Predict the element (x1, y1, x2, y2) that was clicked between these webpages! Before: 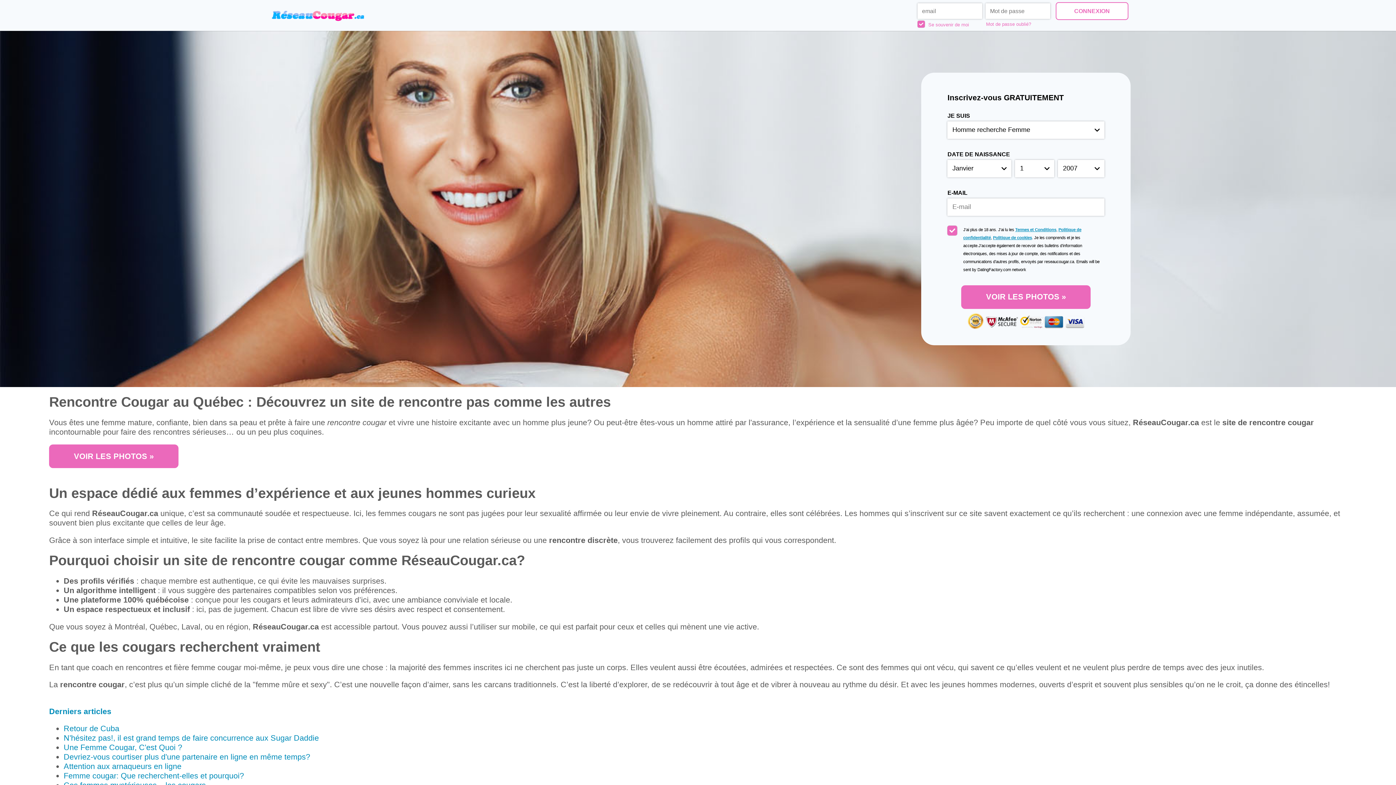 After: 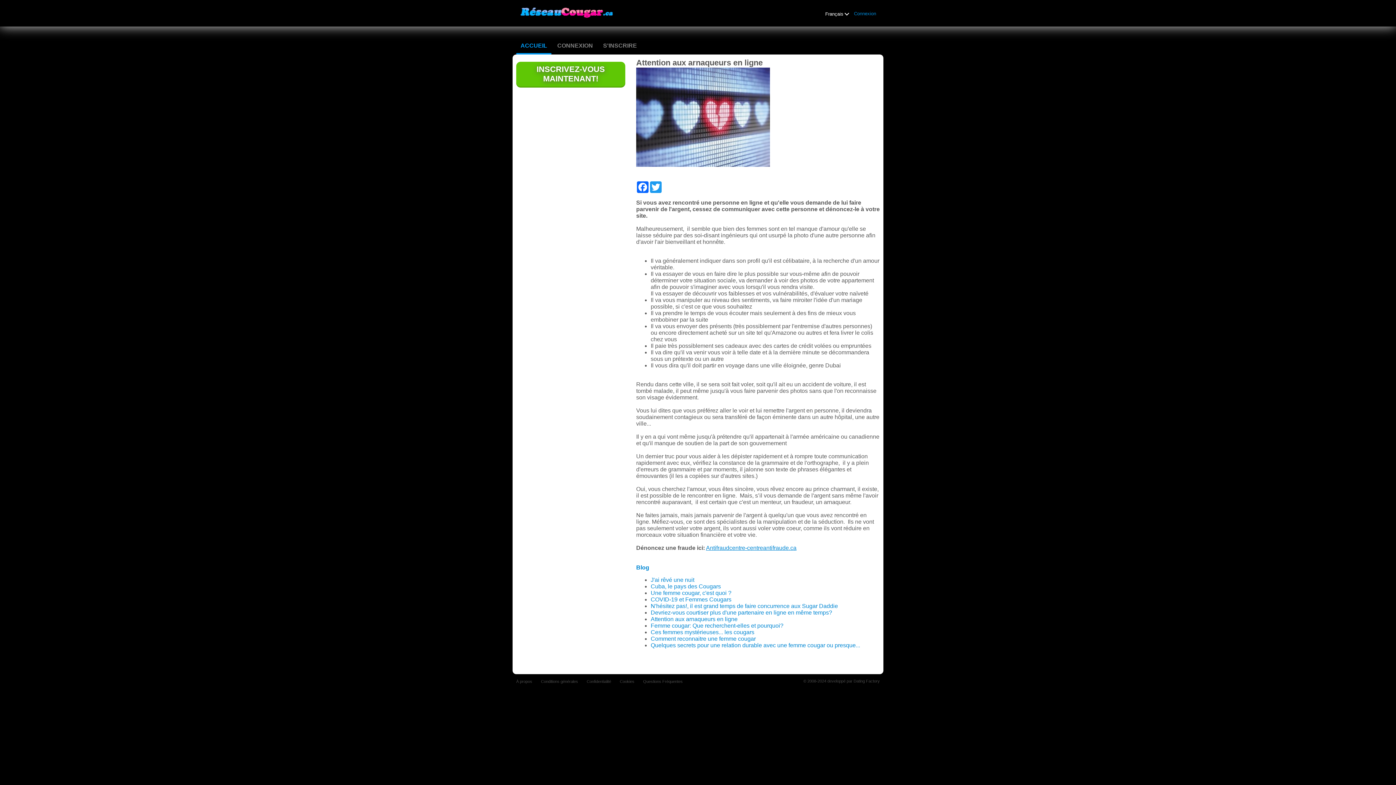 Action: label: Attention aux arnaqueurs en ligne bbox: (63, 762, 181, 771)